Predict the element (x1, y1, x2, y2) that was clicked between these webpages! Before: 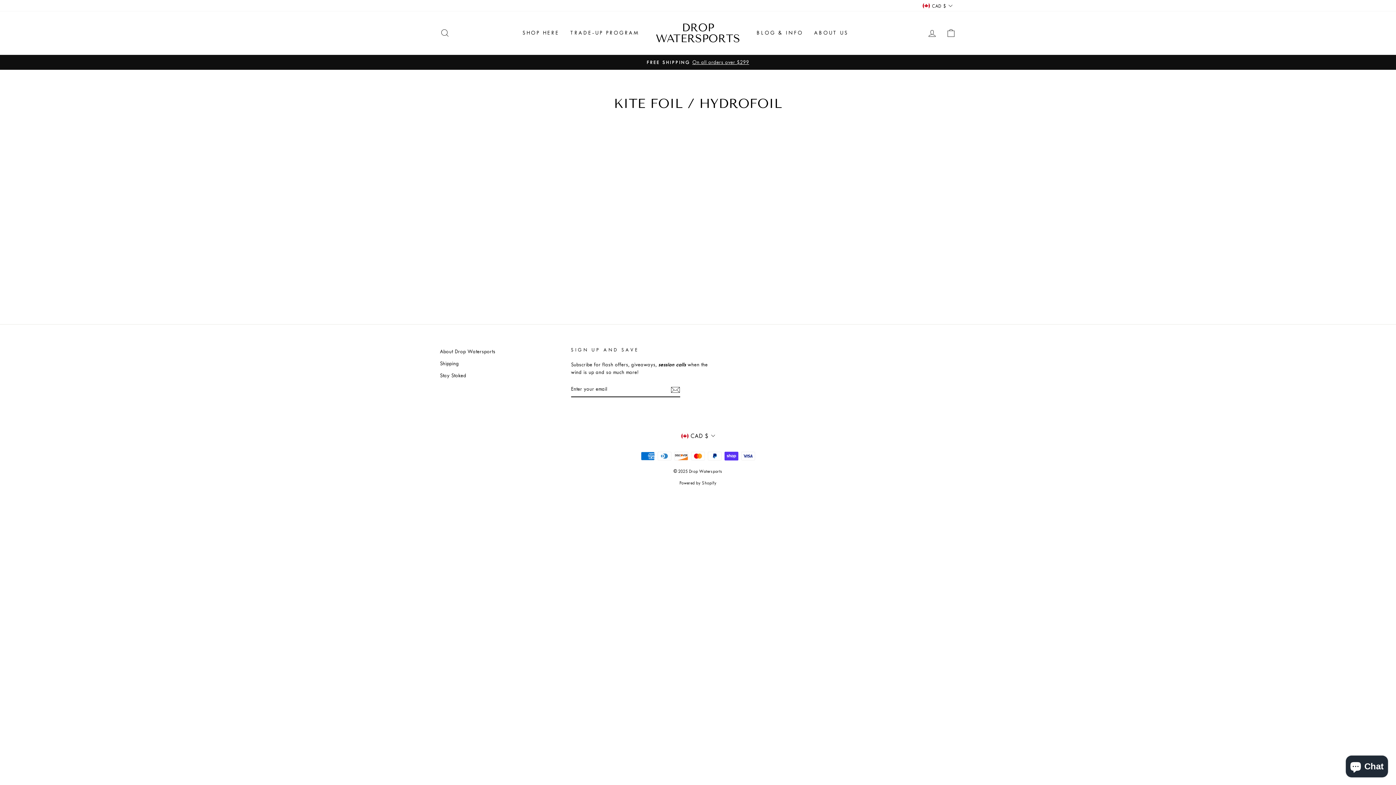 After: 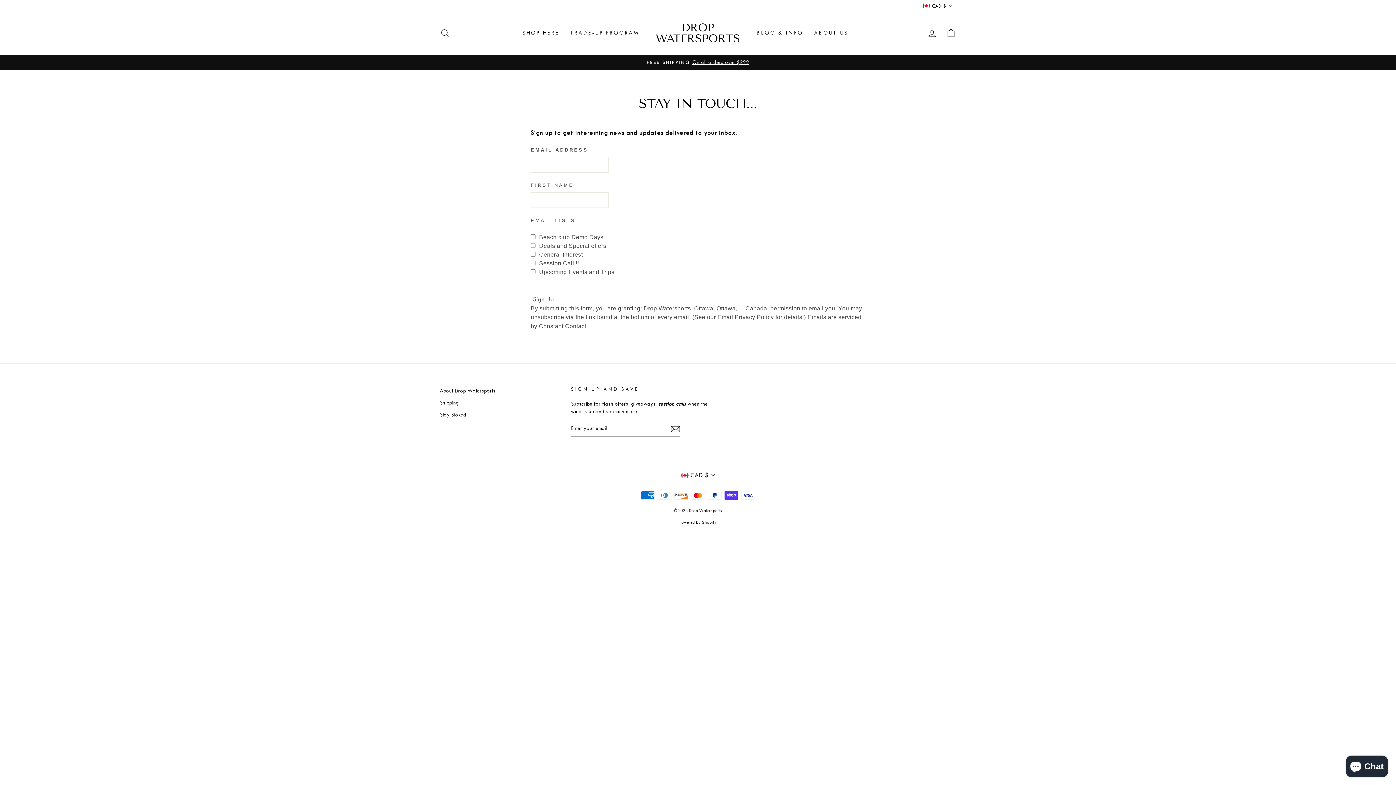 Action: bbox: (440, 370, 466, 381) label: Stay Stoked